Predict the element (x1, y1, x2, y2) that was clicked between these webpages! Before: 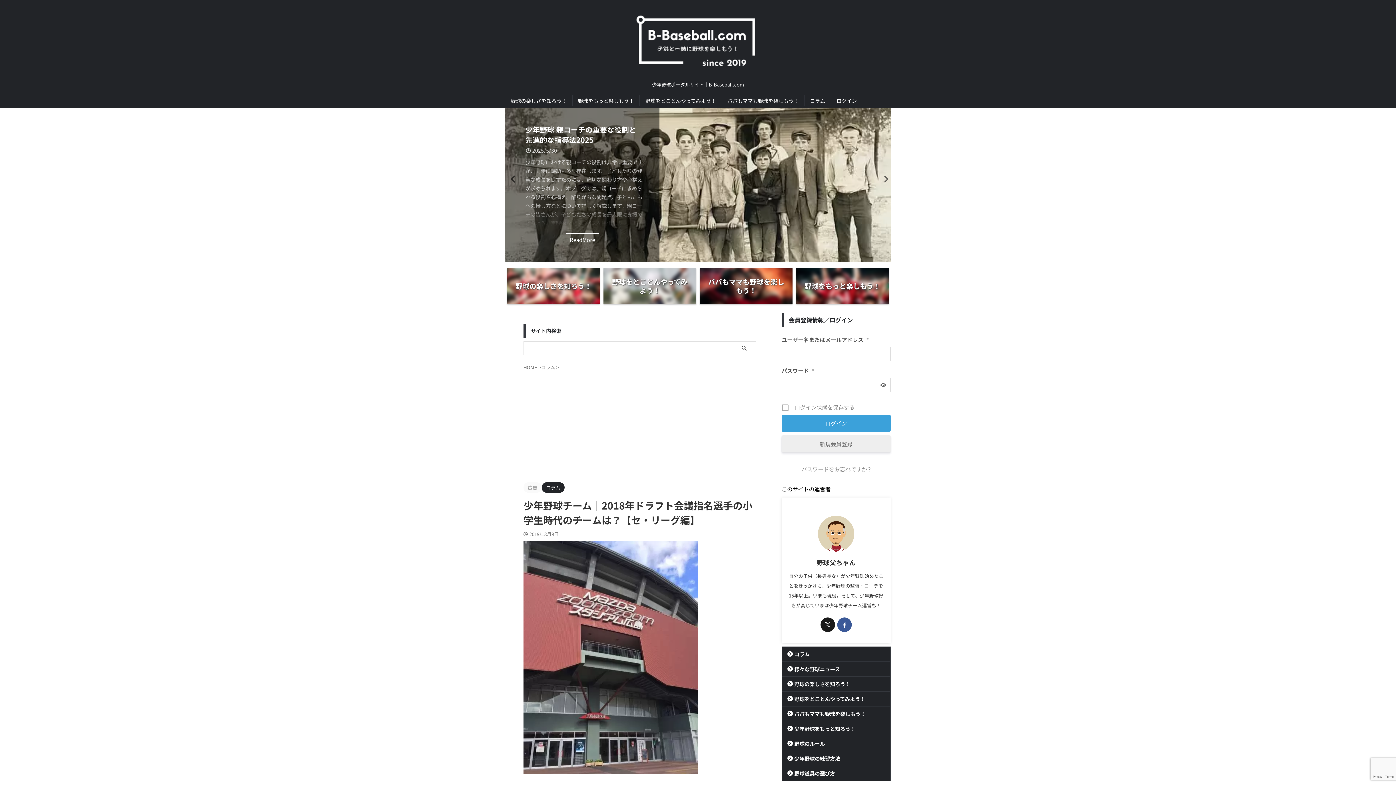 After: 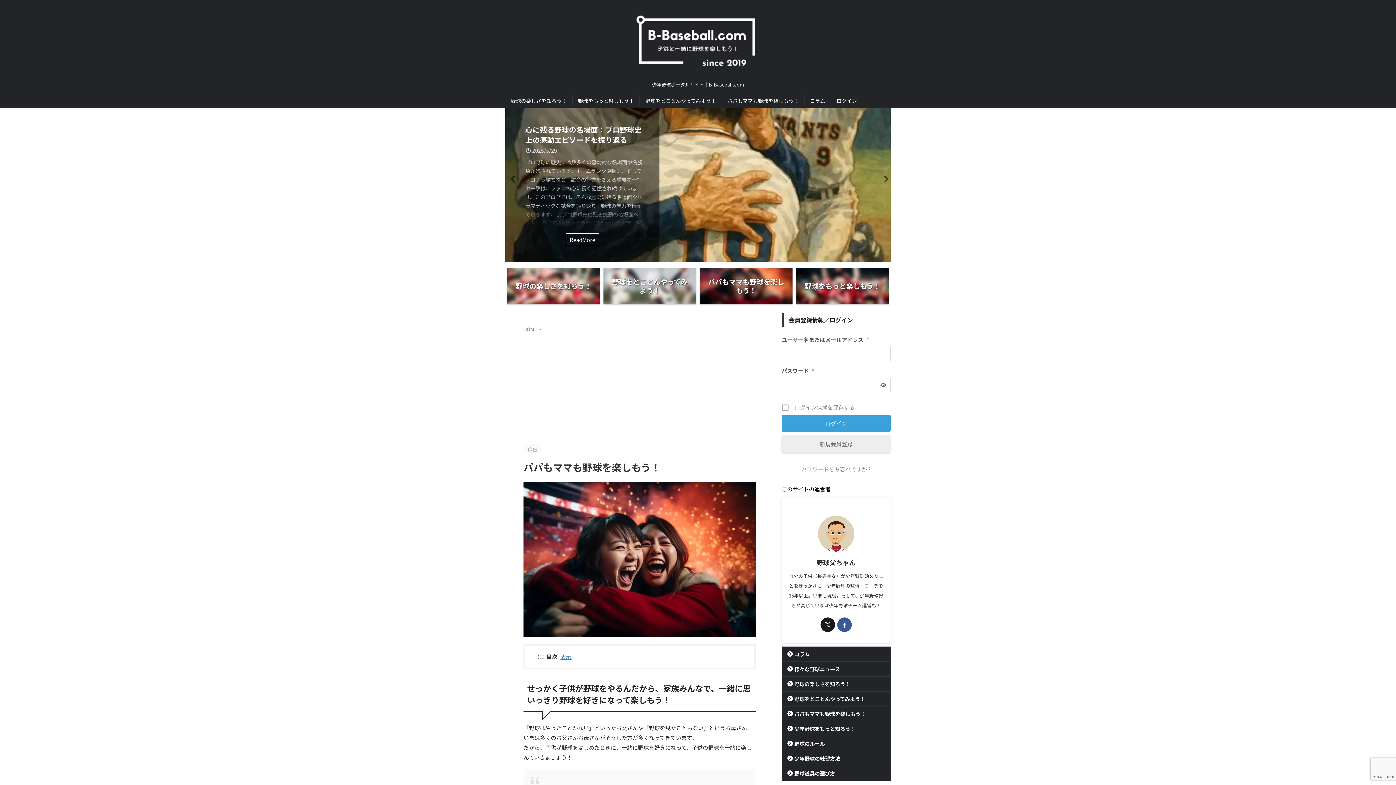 Action: label: パパもママも野球を楽しもう！ bbox: (700, 129, 792, 165)